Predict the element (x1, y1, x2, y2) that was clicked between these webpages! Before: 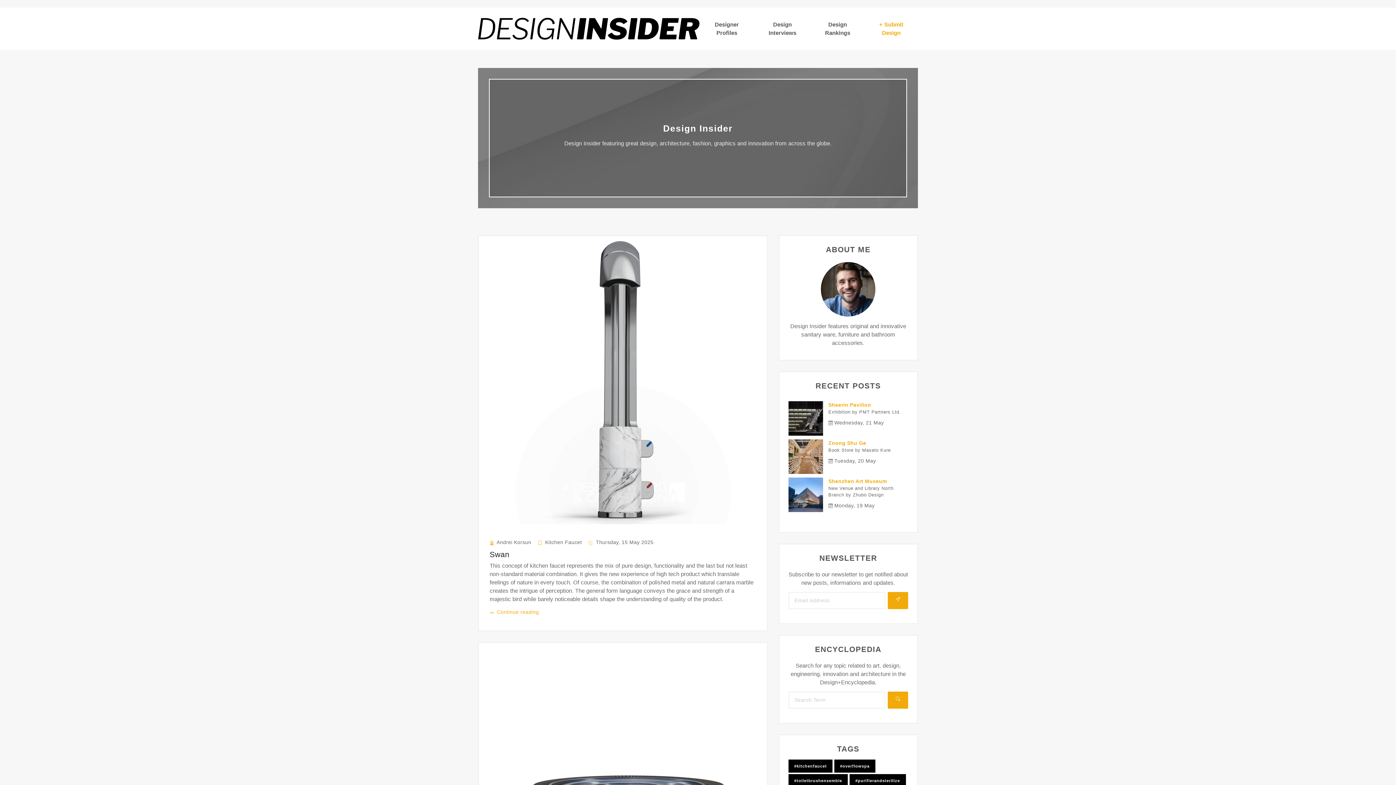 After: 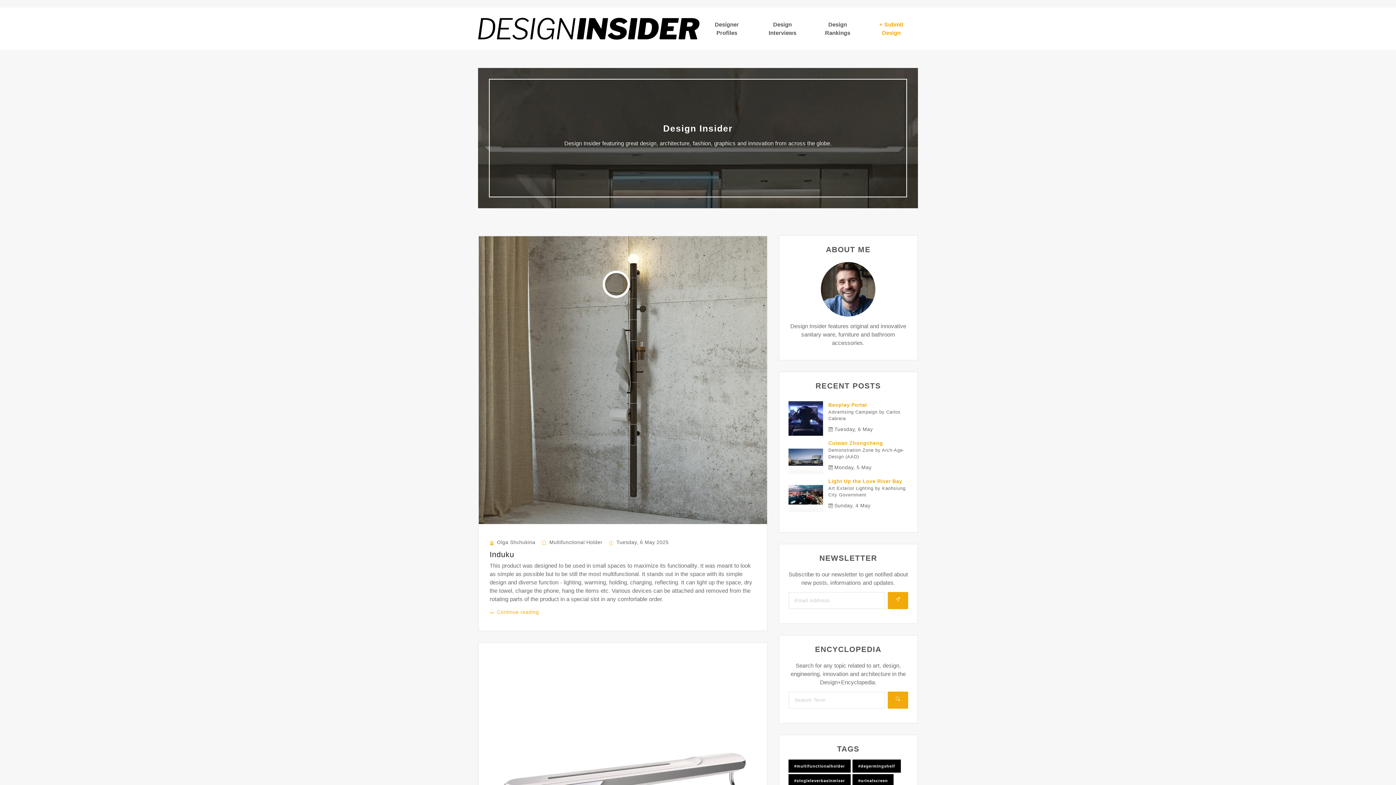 Action: label: #toiletbrushensemble bbox: (788, 774, 848, 787)